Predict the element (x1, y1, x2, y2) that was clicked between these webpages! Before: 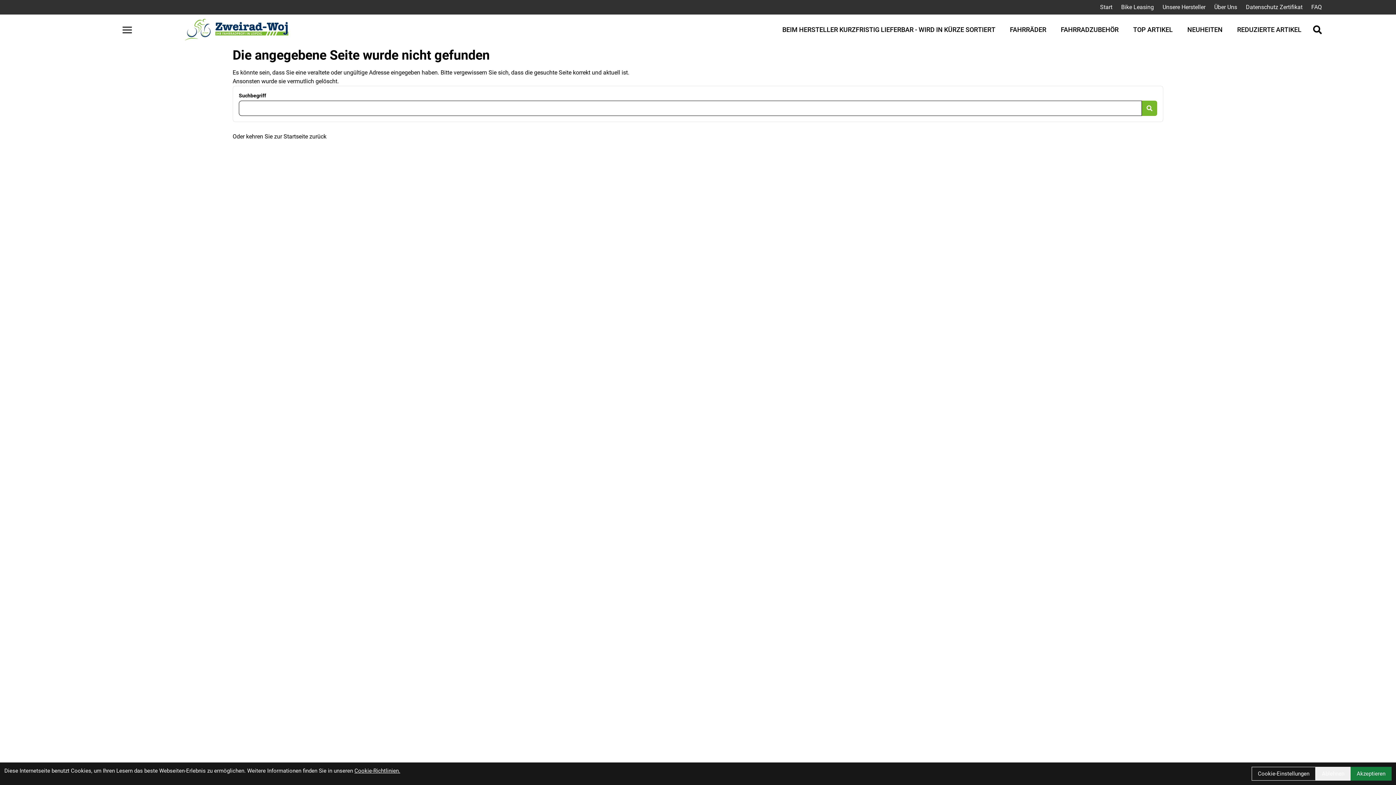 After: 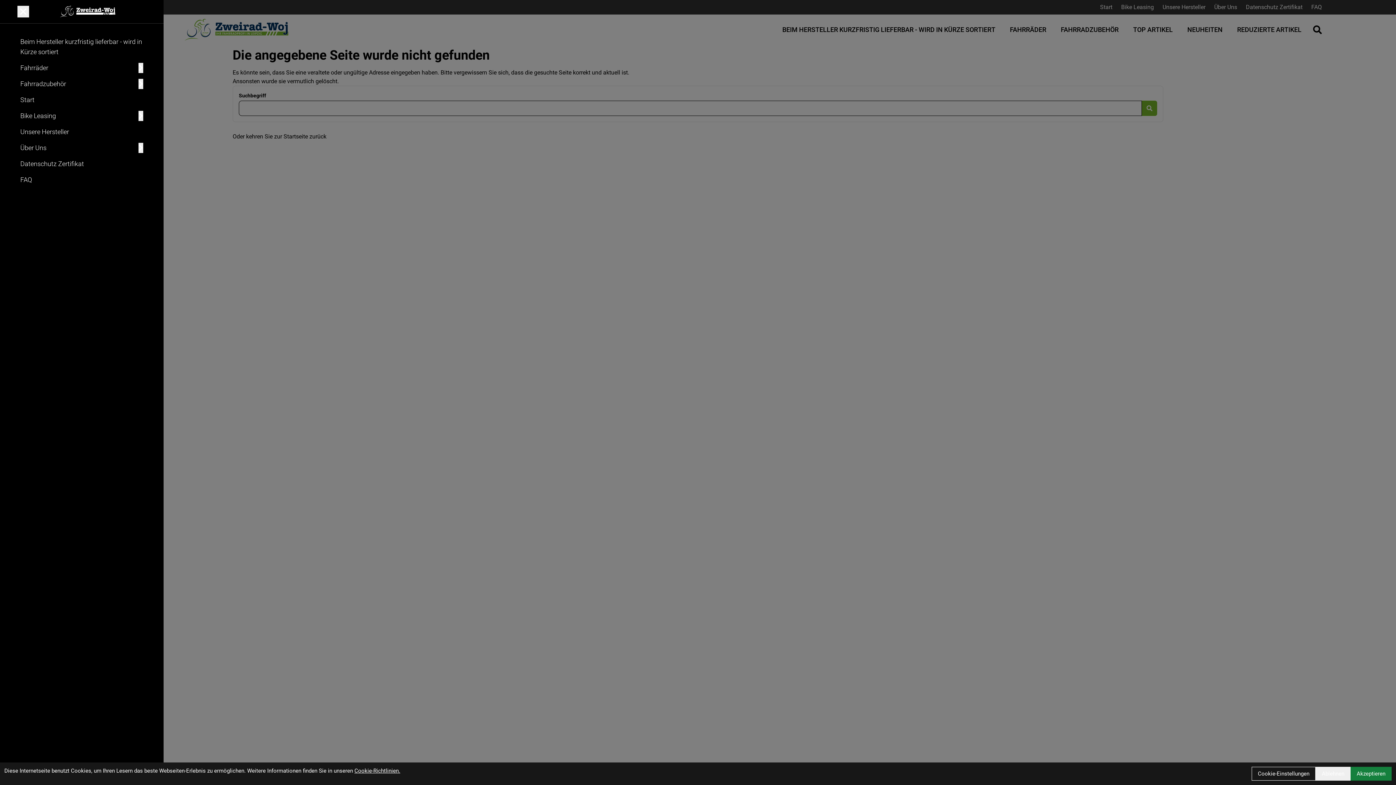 Action: bbox: (72, 24, 181, 35)